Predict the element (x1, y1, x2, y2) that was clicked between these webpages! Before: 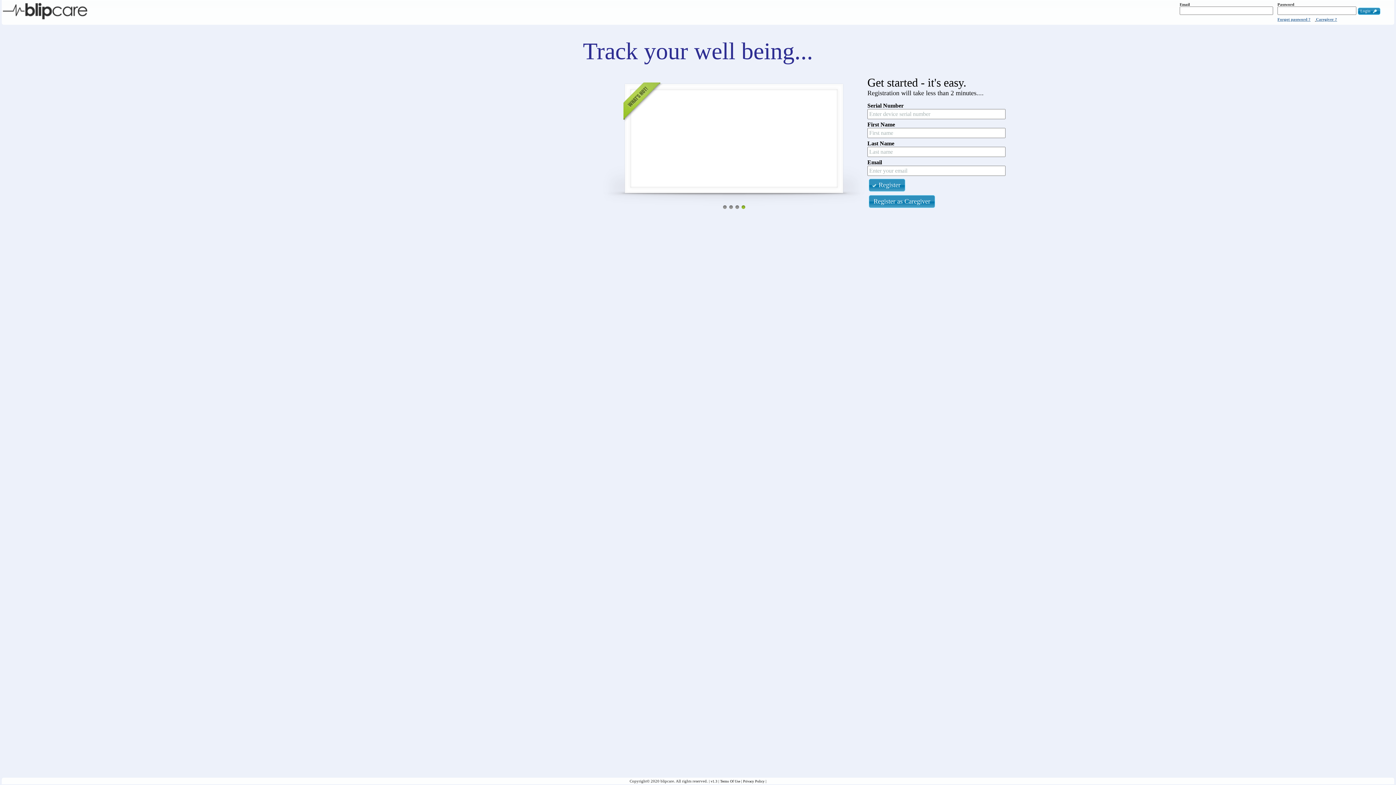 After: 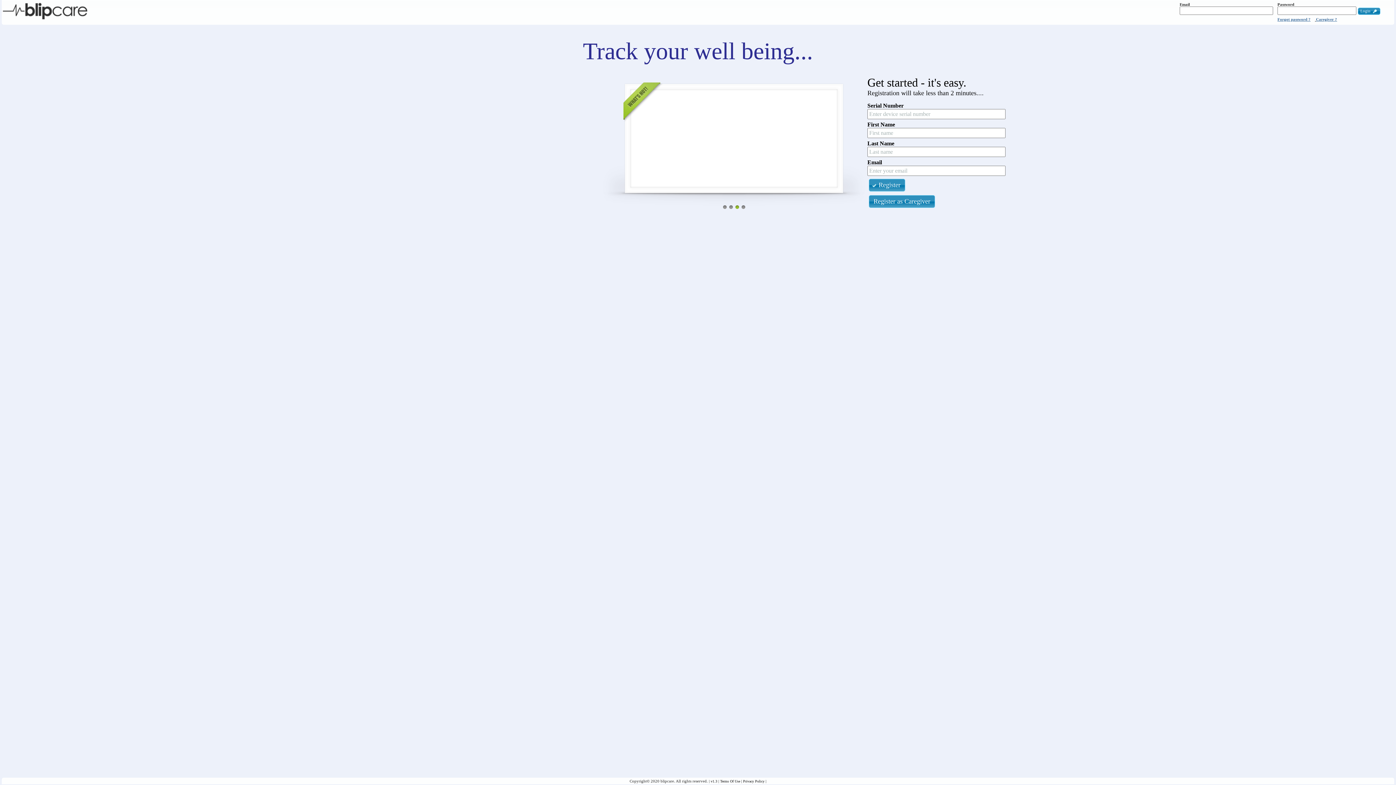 Action: label: | Privacy Policy | bbox: (741, 779, 766, 783)